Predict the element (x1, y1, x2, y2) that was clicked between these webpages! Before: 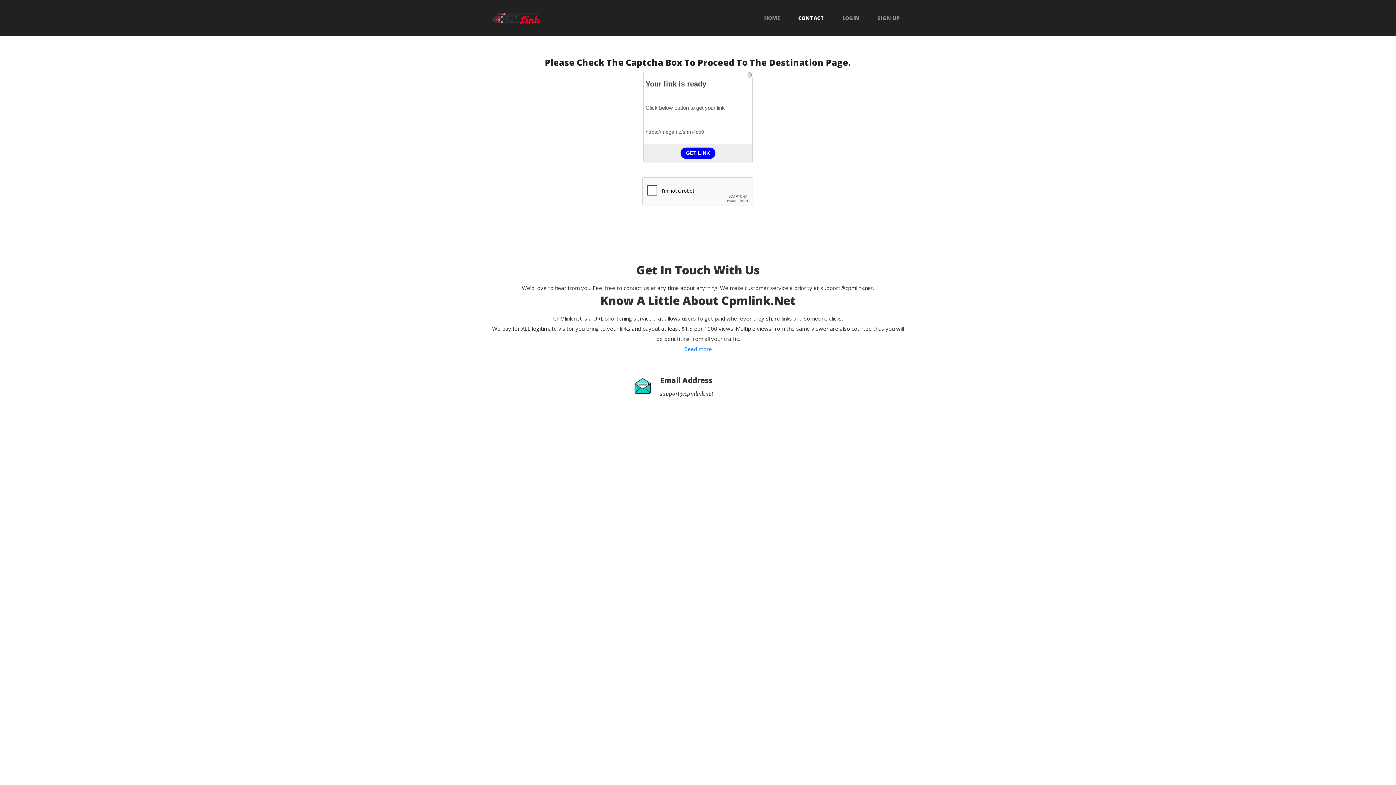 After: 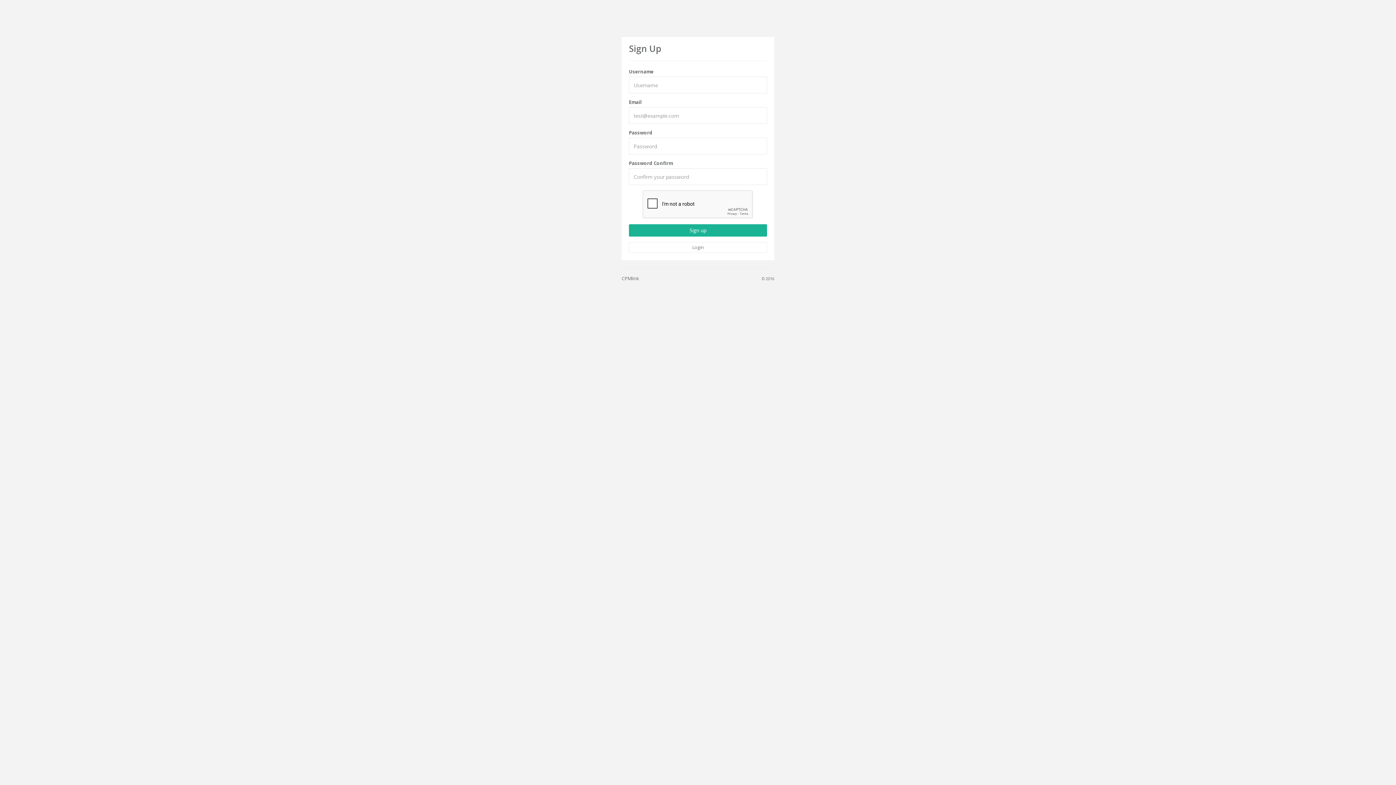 Action: bbox: (872, 15, 905, 20) label: SIGN UP